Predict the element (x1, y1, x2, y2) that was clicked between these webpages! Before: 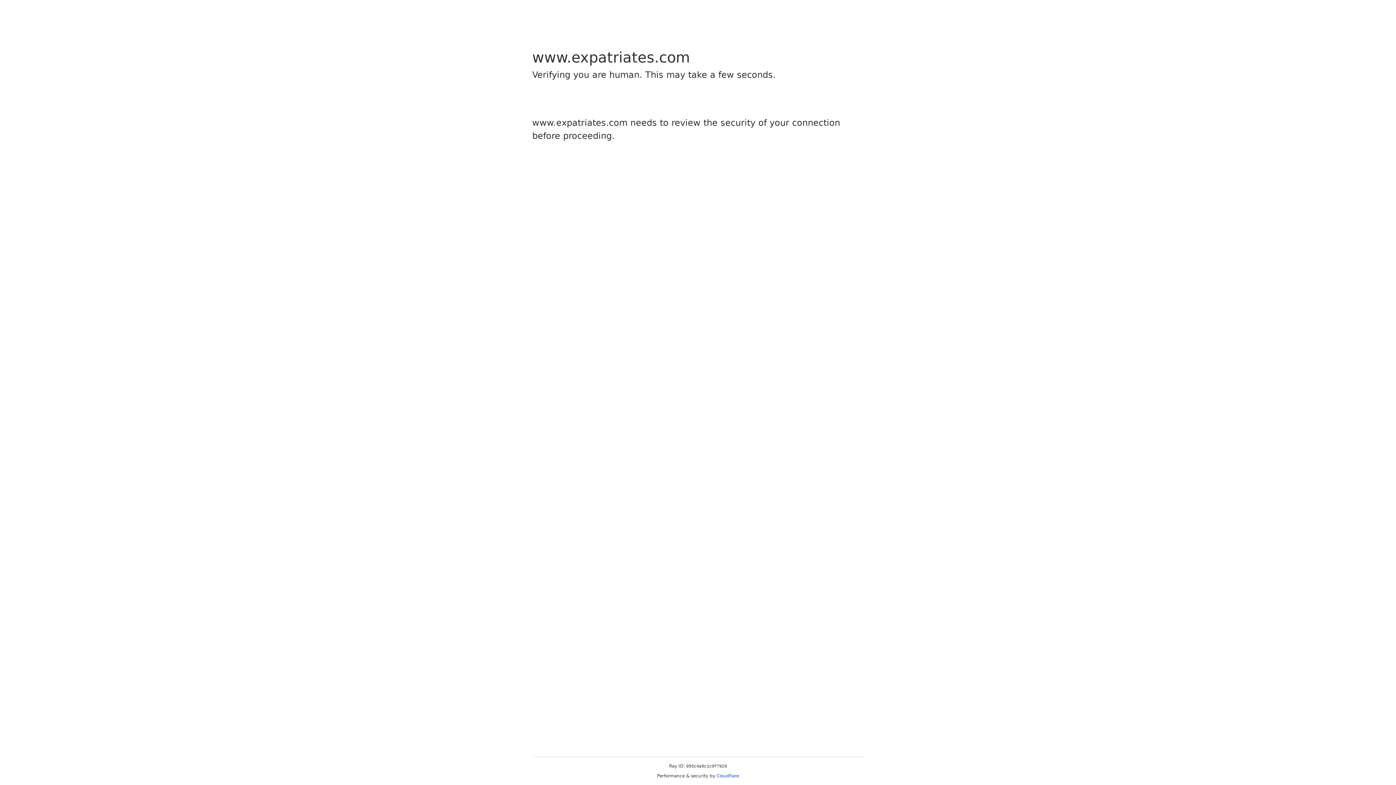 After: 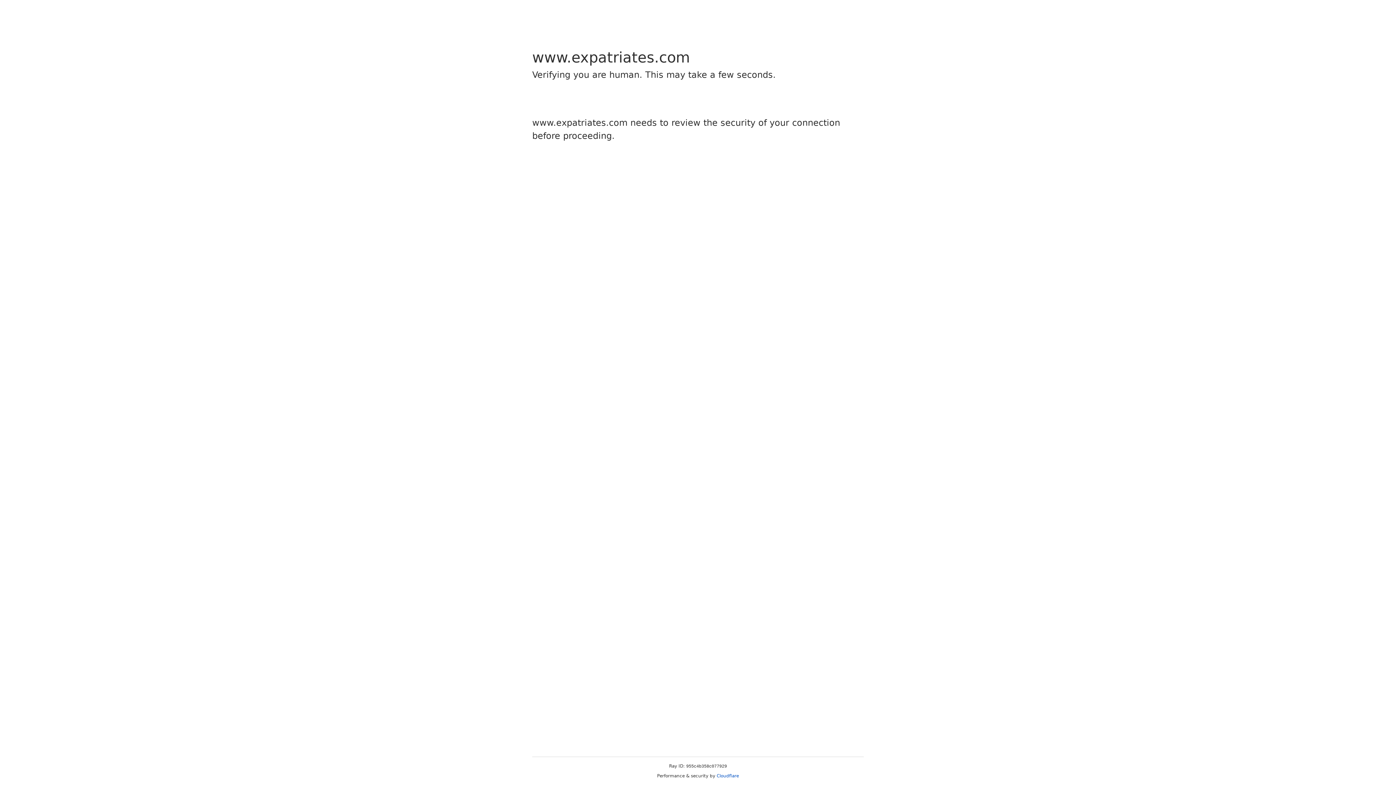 Action: bbox: (716, 773, 739, 778) label: Cloudflare